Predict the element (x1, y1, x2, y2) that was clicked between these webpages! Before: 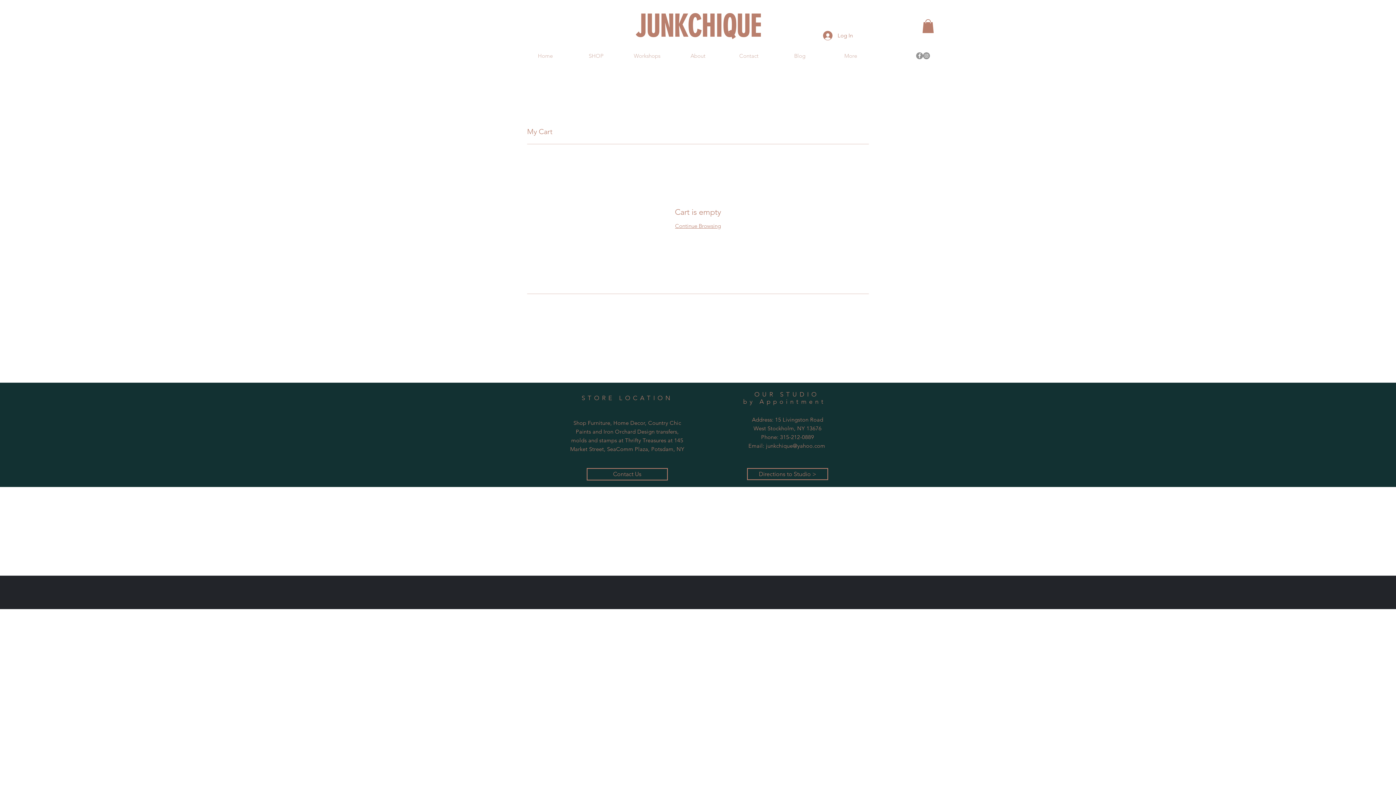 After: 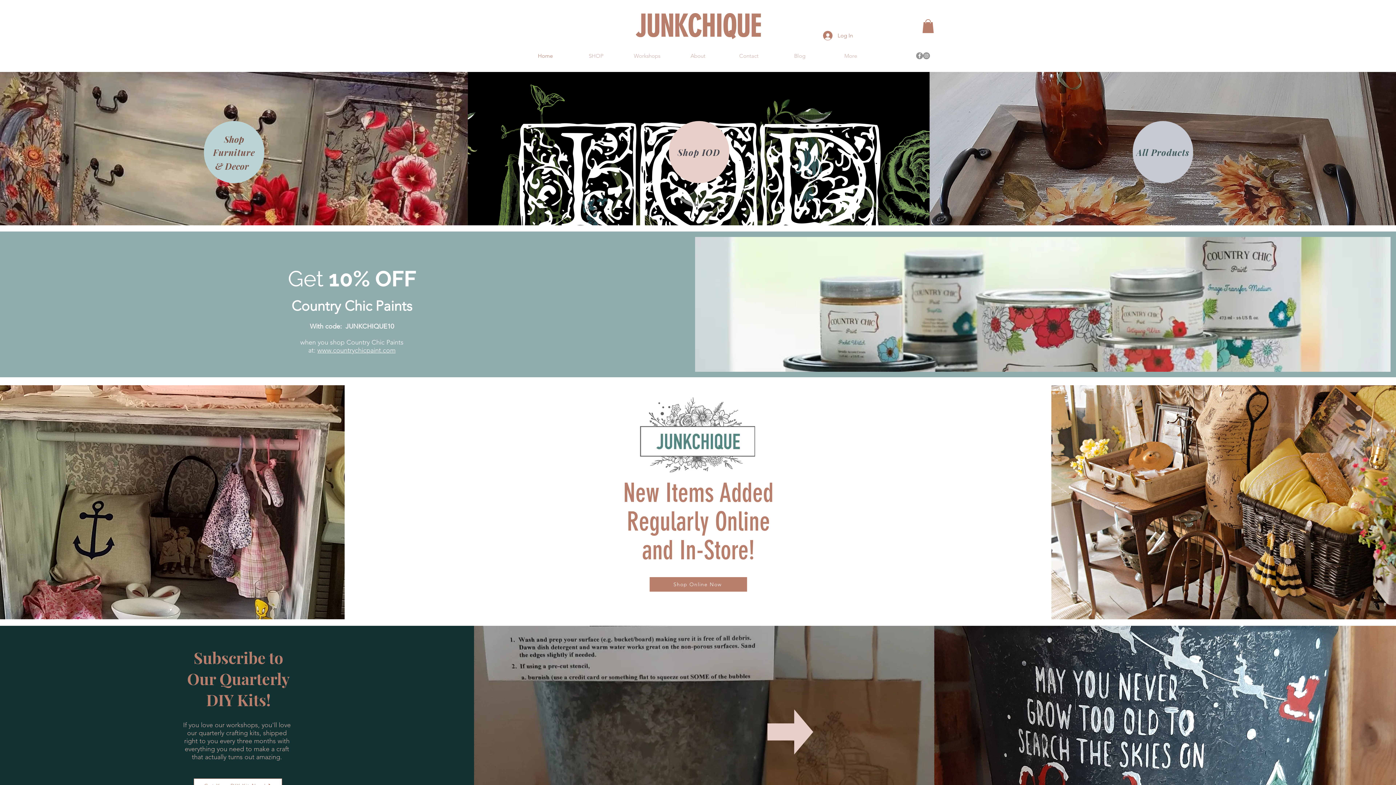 Action: label: JUNKCHIQUE bbox: (635, 8, 760, 44)